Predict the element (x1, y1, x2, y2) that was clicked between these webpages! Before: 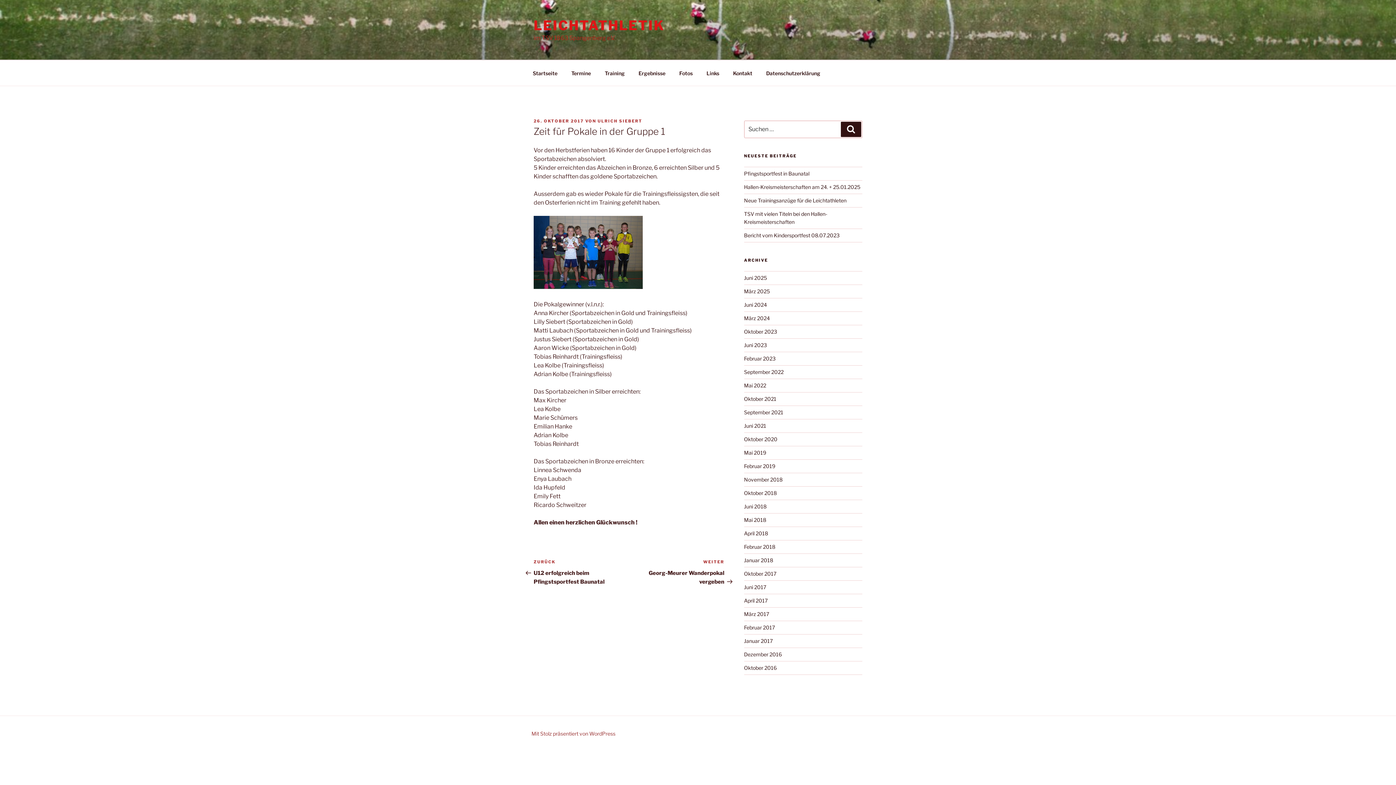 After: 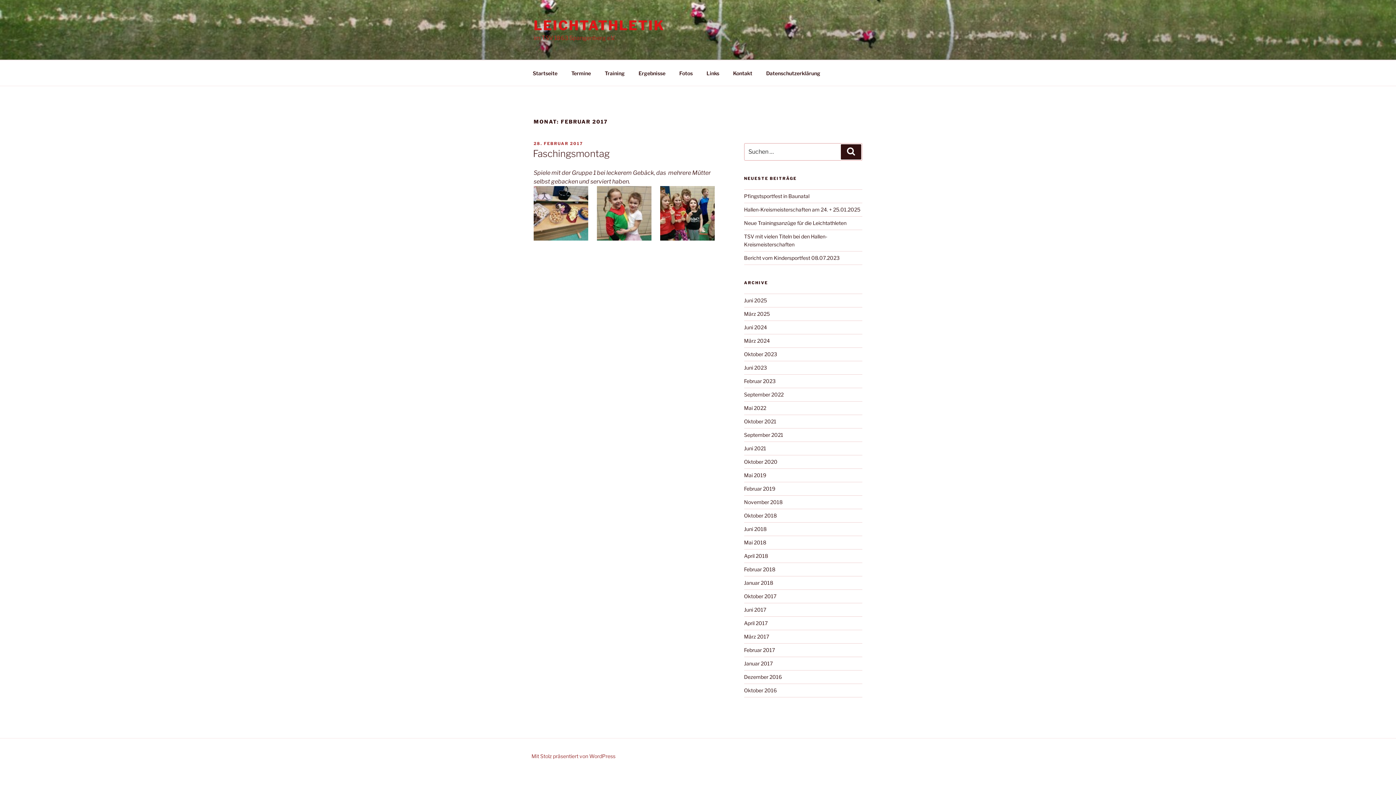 Action: bbox: (744, 624, 775, 631) label: Februar 2017